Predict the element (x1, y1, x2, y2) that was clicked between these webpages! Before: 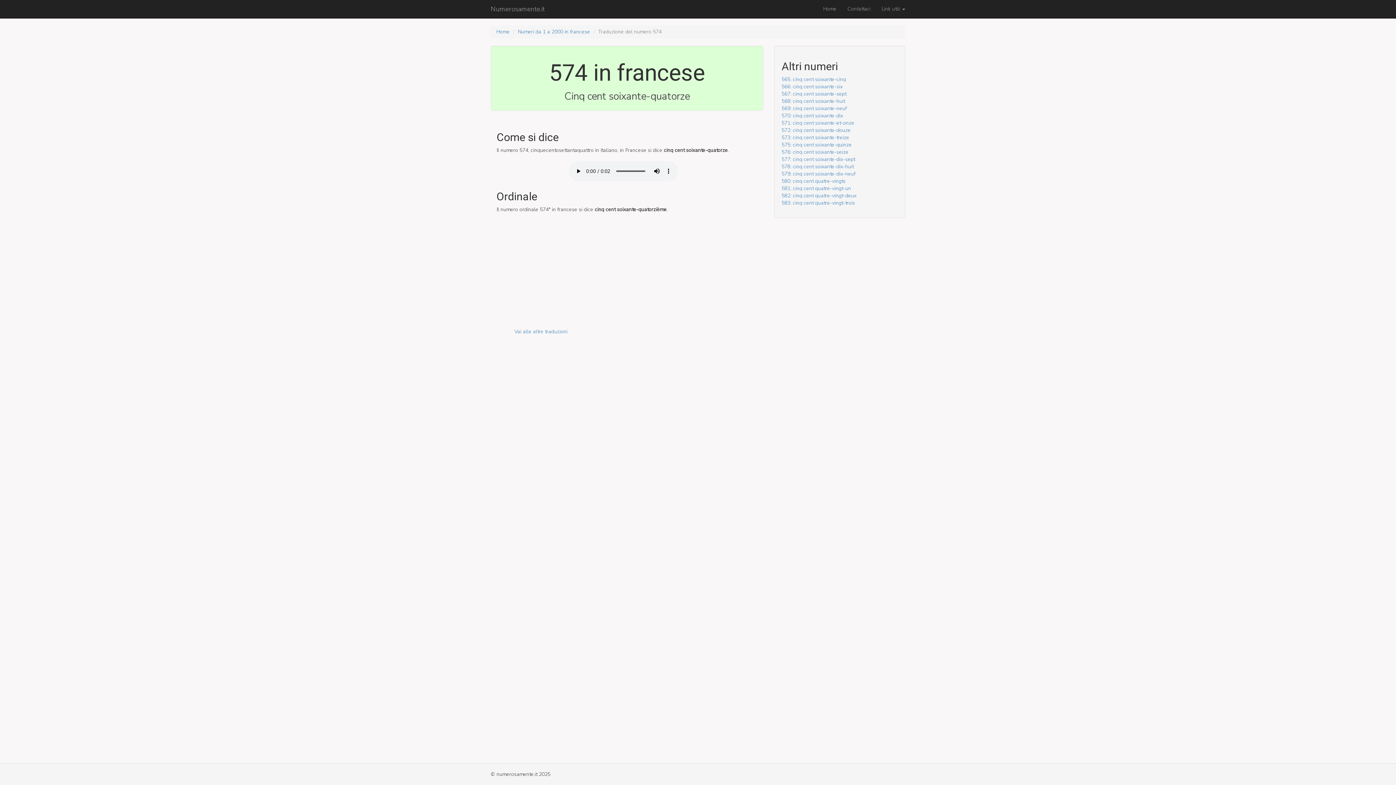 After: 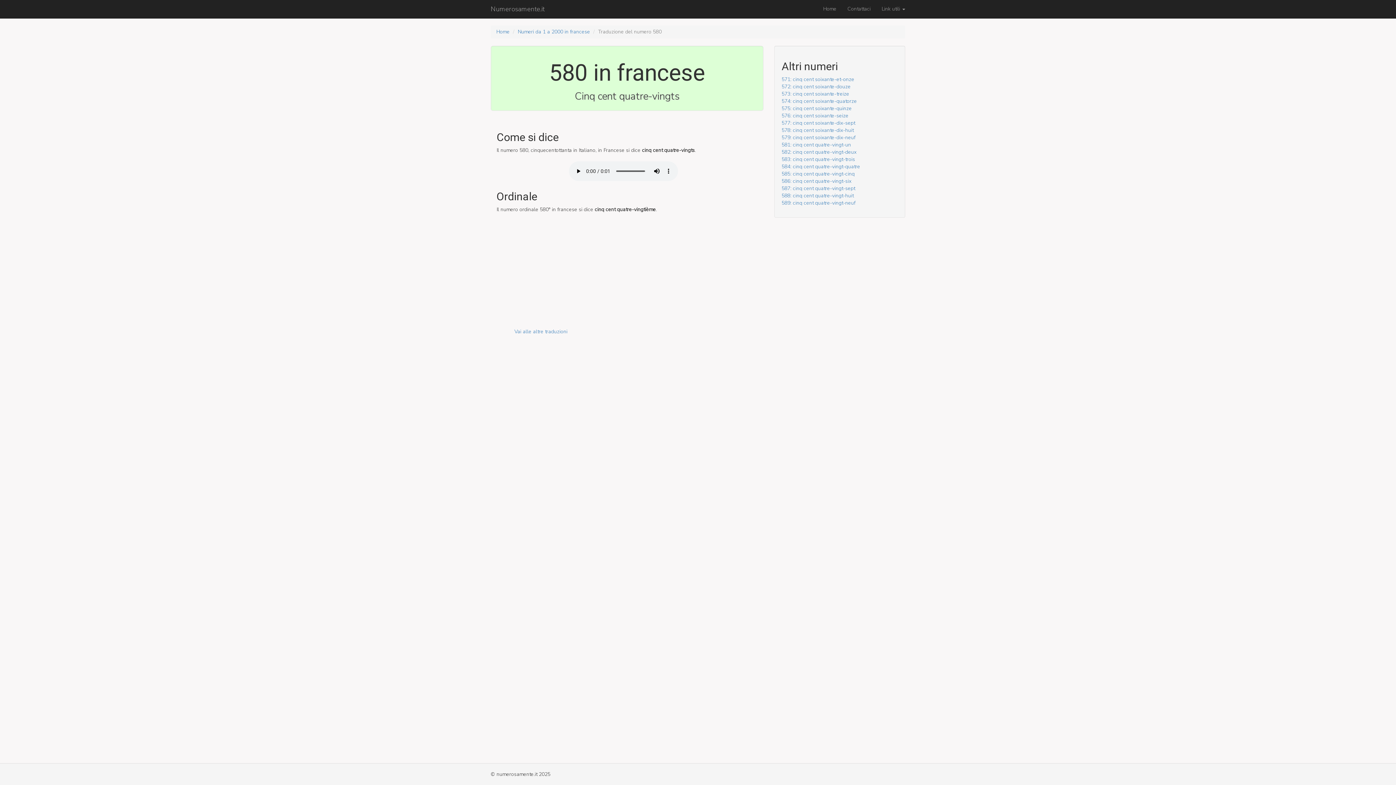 Action: label: 580: cinq cent quatre-vingts bbox: (781, 177, 845, 184)